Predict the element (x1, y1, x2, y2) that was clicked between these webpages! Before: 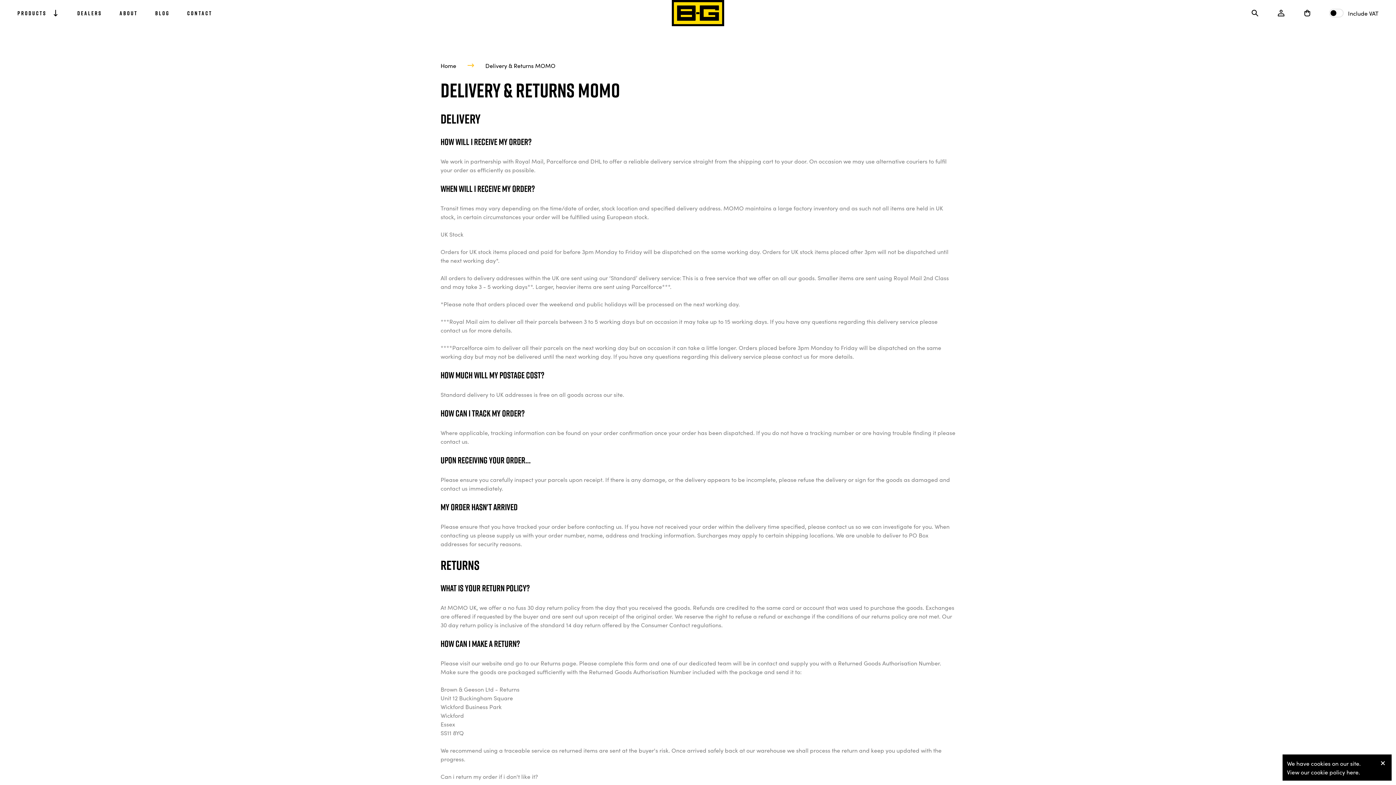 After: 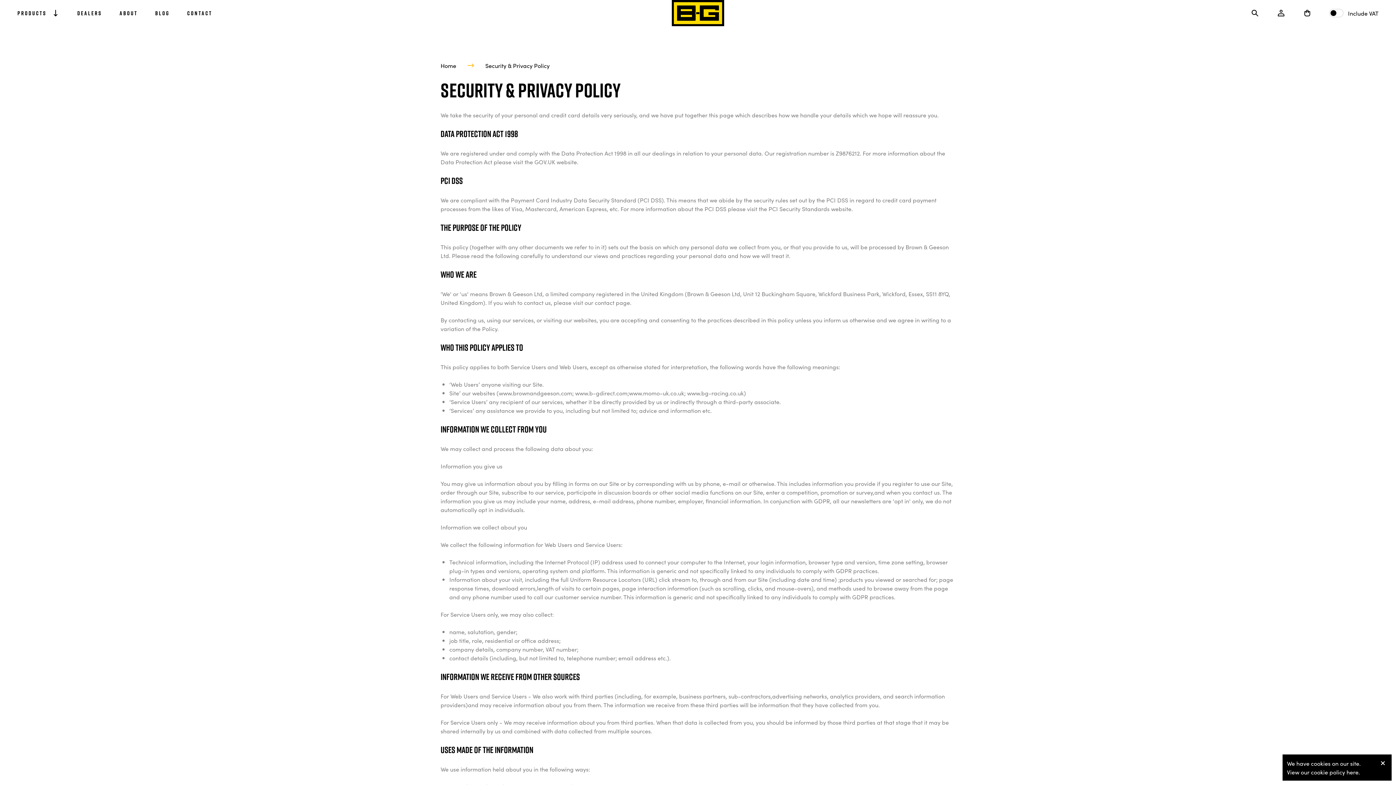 Action: bbox: (1346, 768, 1358, 776) label: here